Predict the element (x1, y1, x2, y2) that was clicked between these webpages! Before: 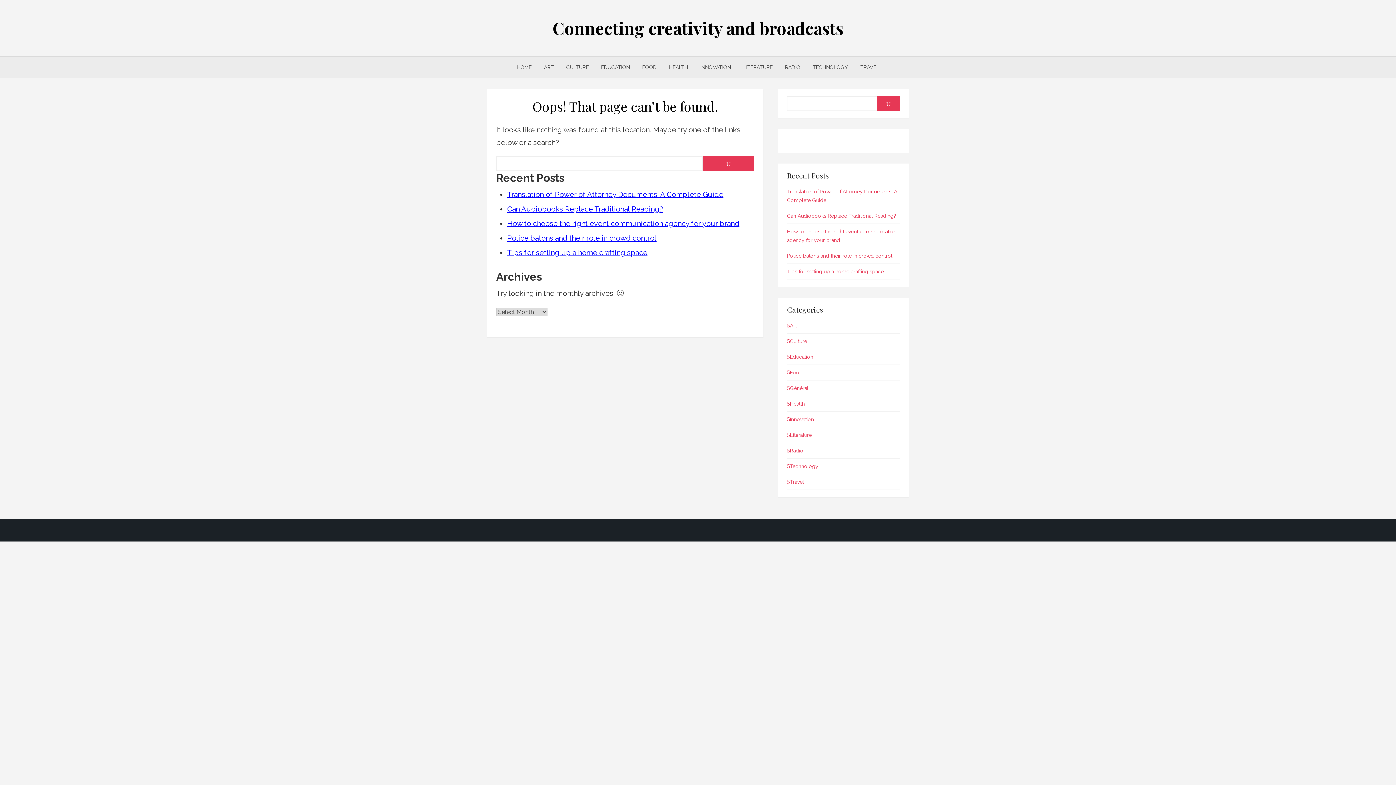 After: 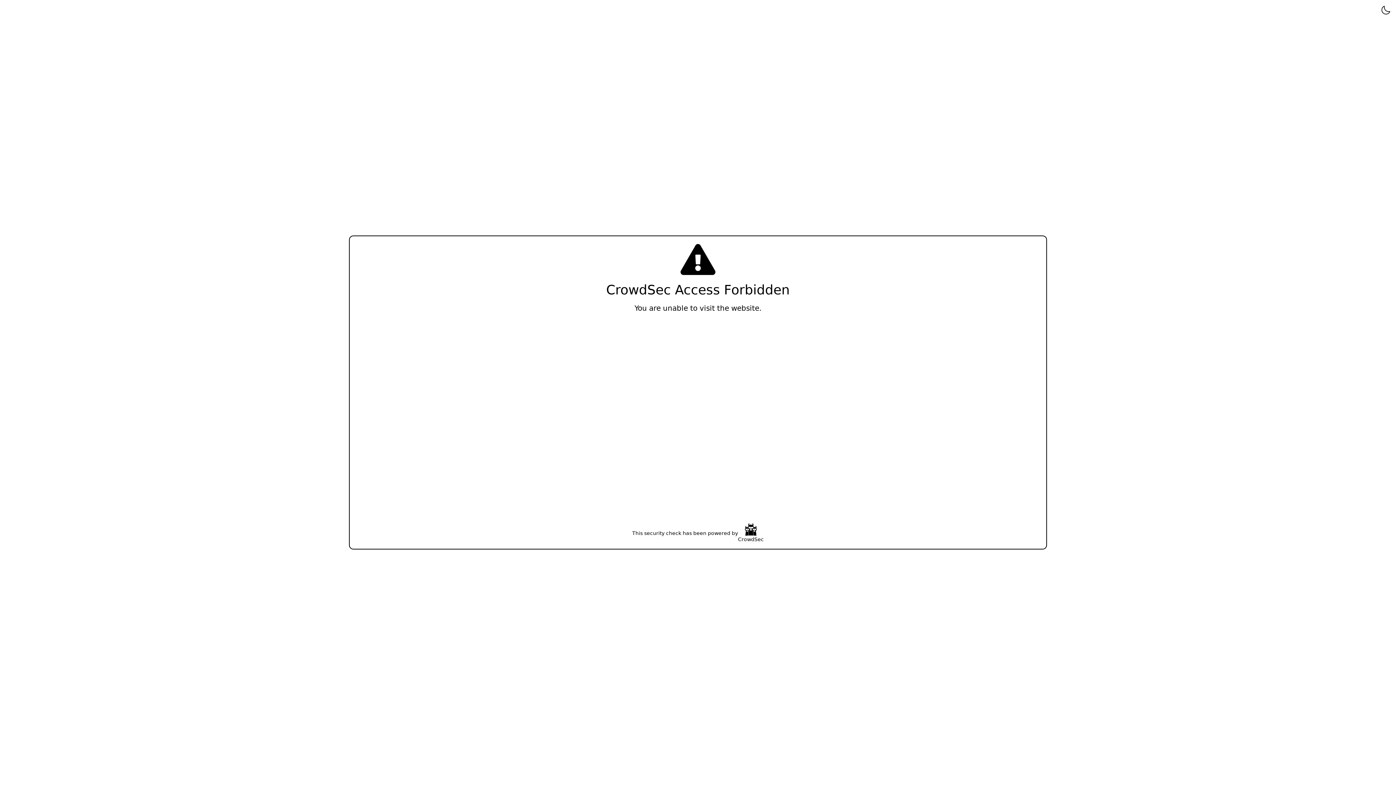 Action: label: Literature bbox: (787, 432, 812, 438)